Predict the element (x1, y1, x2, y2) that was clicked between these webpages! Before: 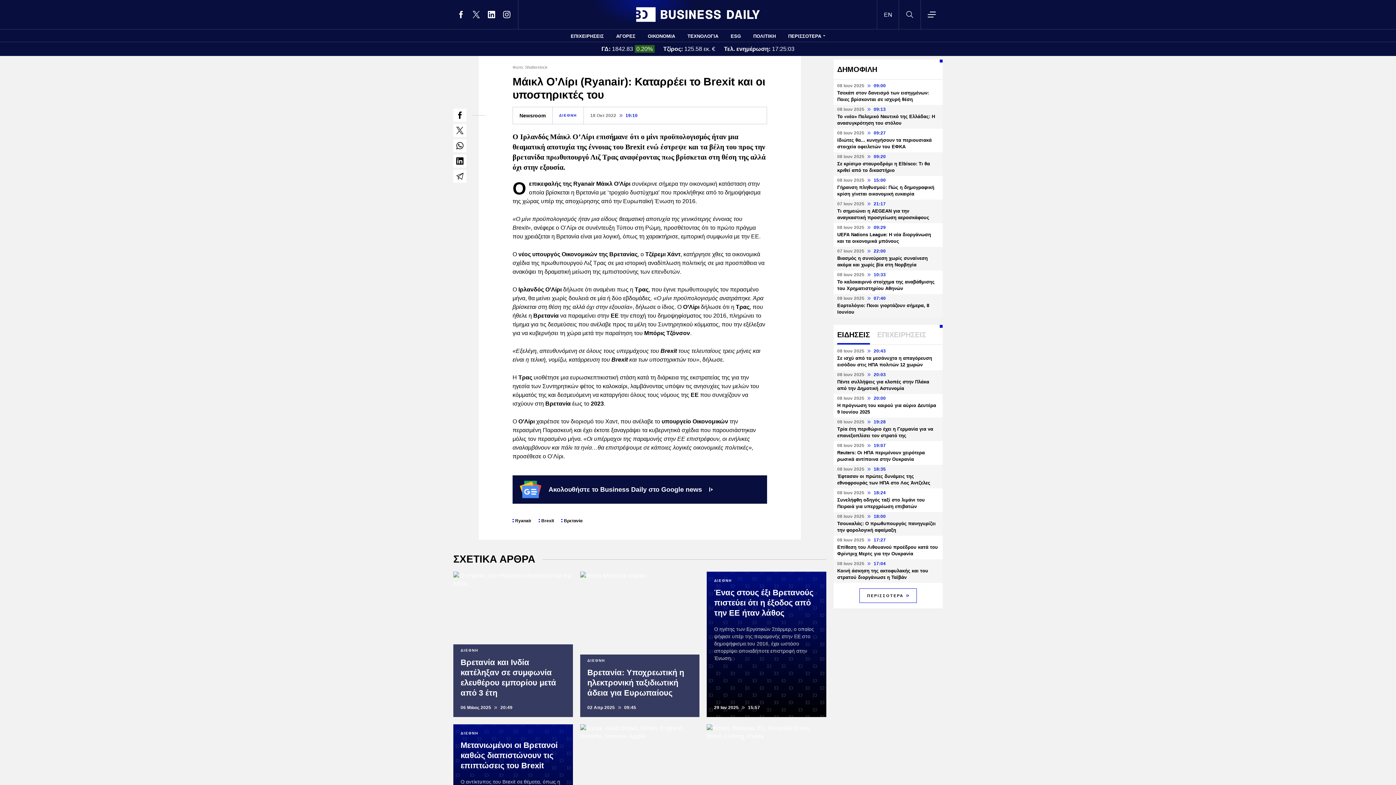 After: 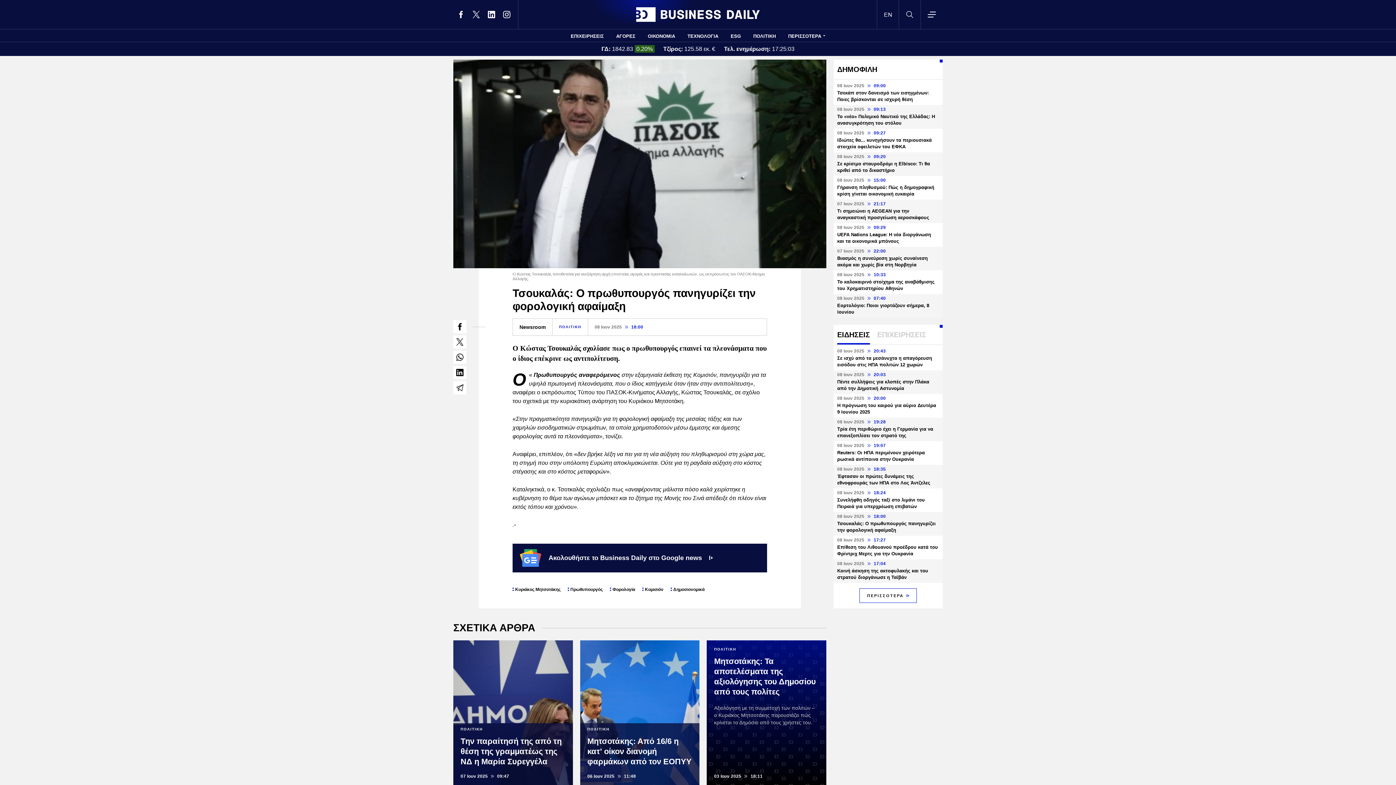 Action: bbox: (833, 512, 942, 536) label: 08 Ιουν 2025  18:00
Τσουκαλάς: Ο πρωθυπουργός πανηγυρίζει την φορολογική αφαίμαξη